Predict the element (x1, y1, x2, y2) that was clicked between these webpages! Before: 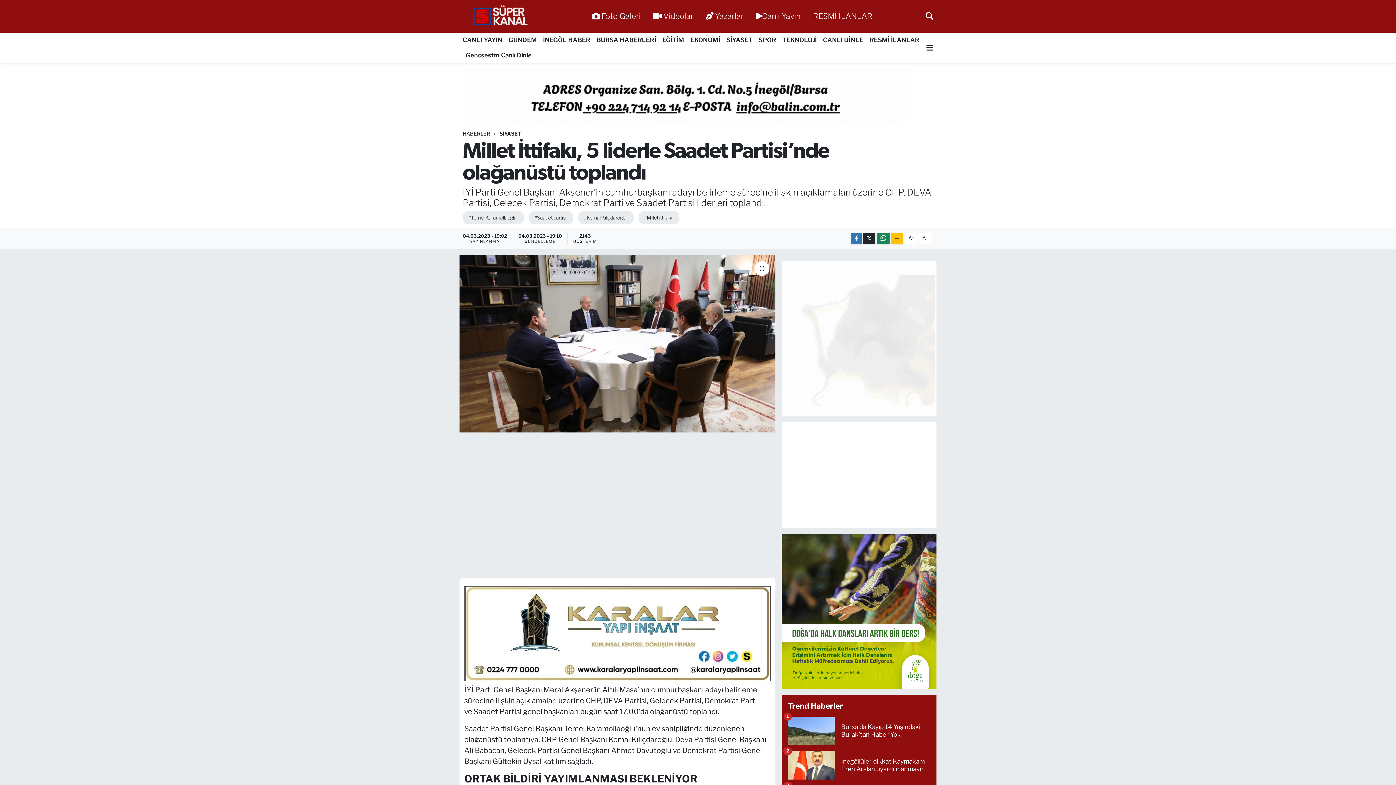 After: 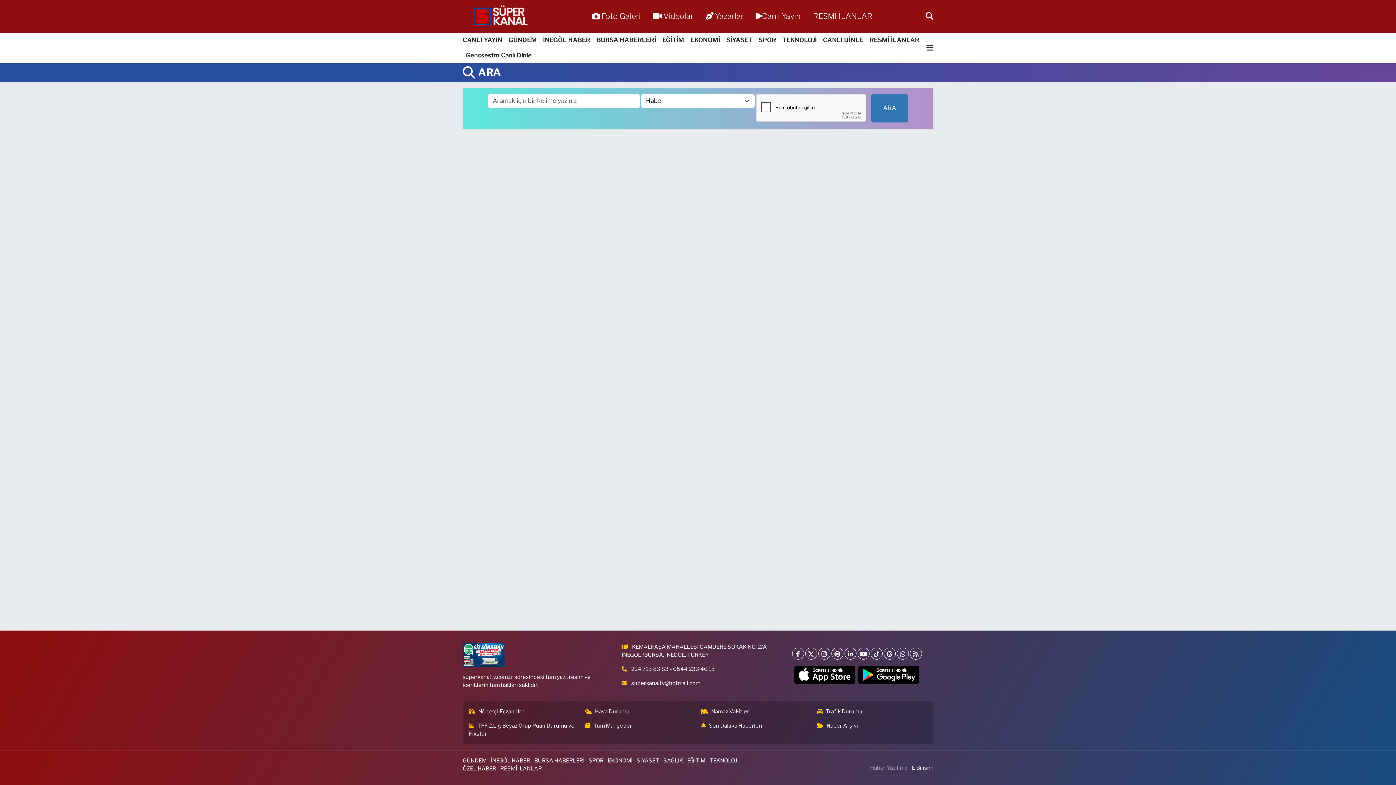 Action: bbox: (925, 12, 933, 19)